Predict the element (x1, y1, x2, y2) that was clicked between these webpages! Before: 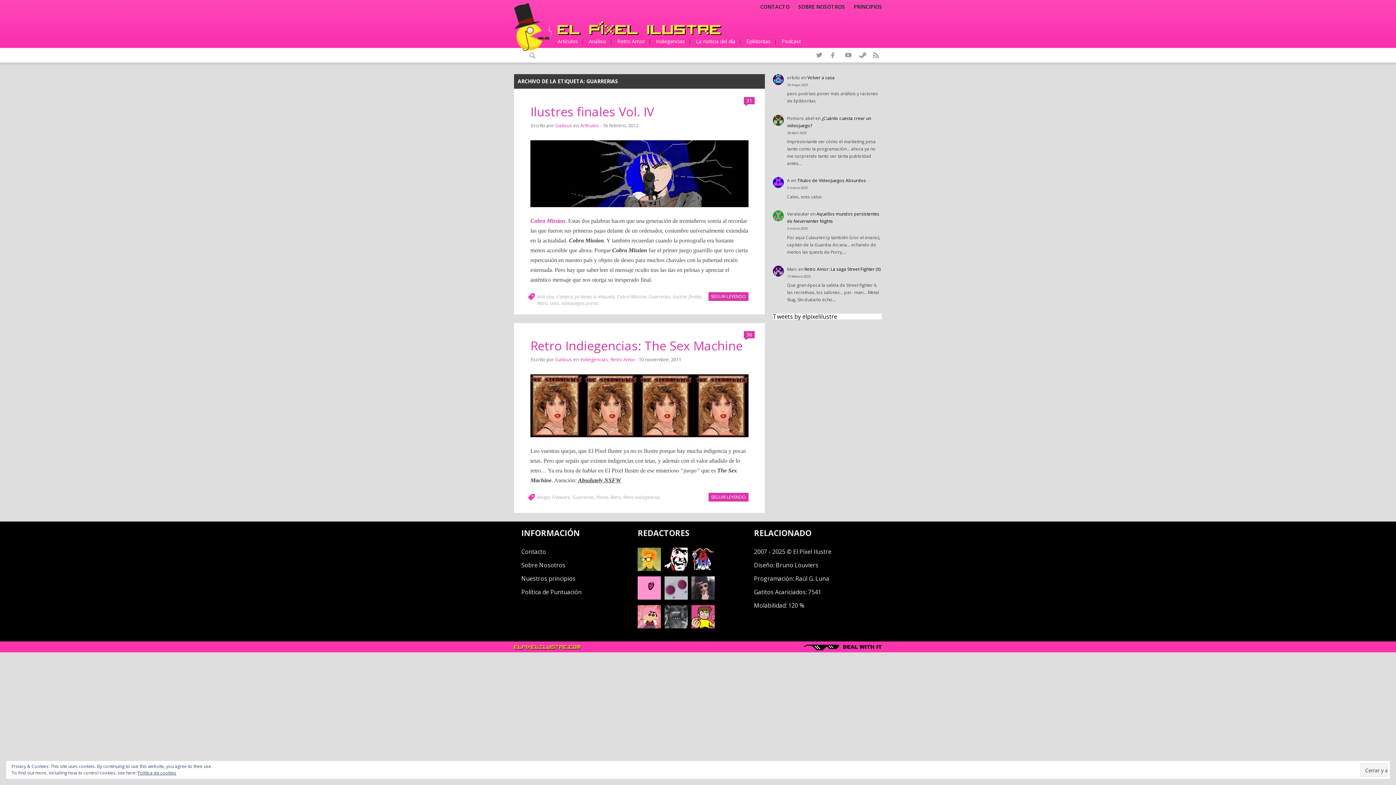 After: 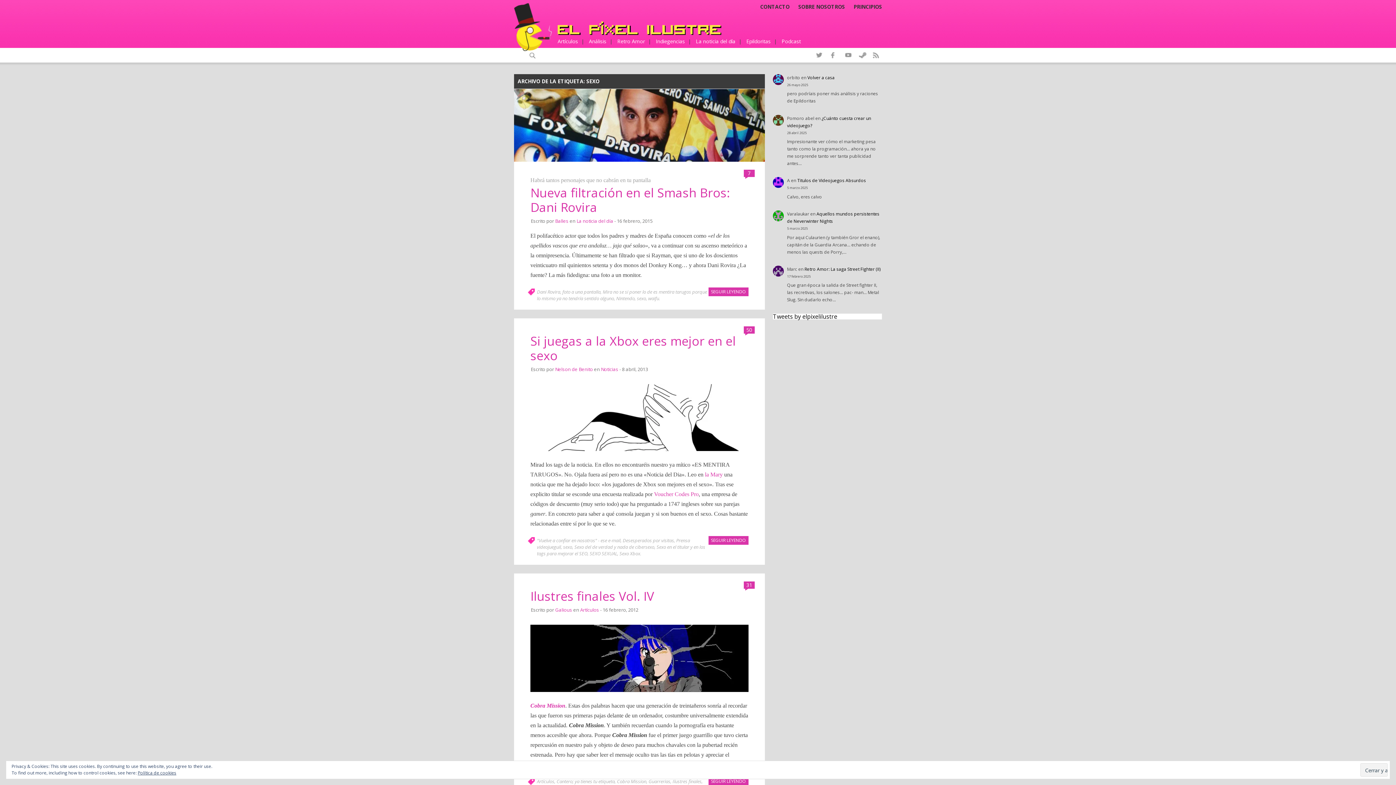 Action: bbox: (549, 300, 558, 306) label: sexo